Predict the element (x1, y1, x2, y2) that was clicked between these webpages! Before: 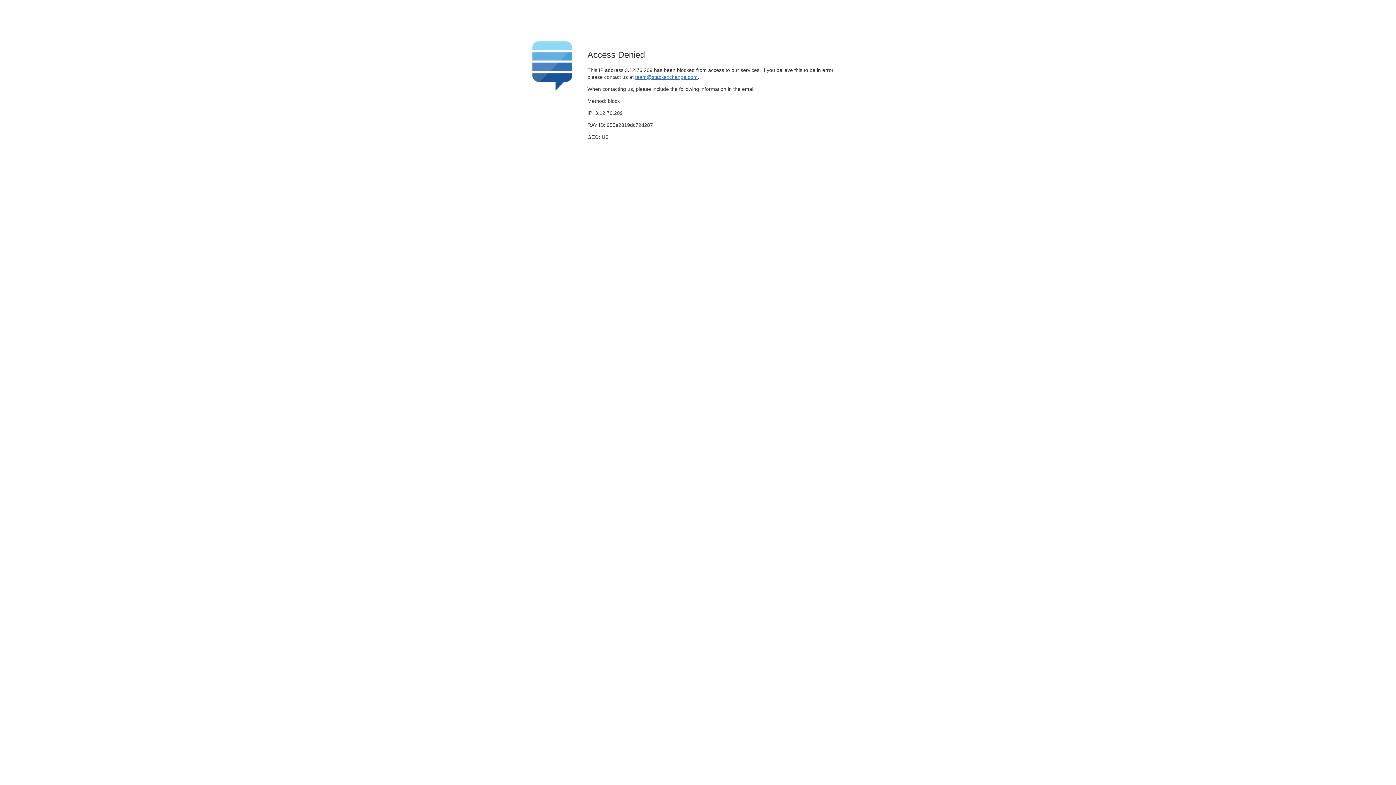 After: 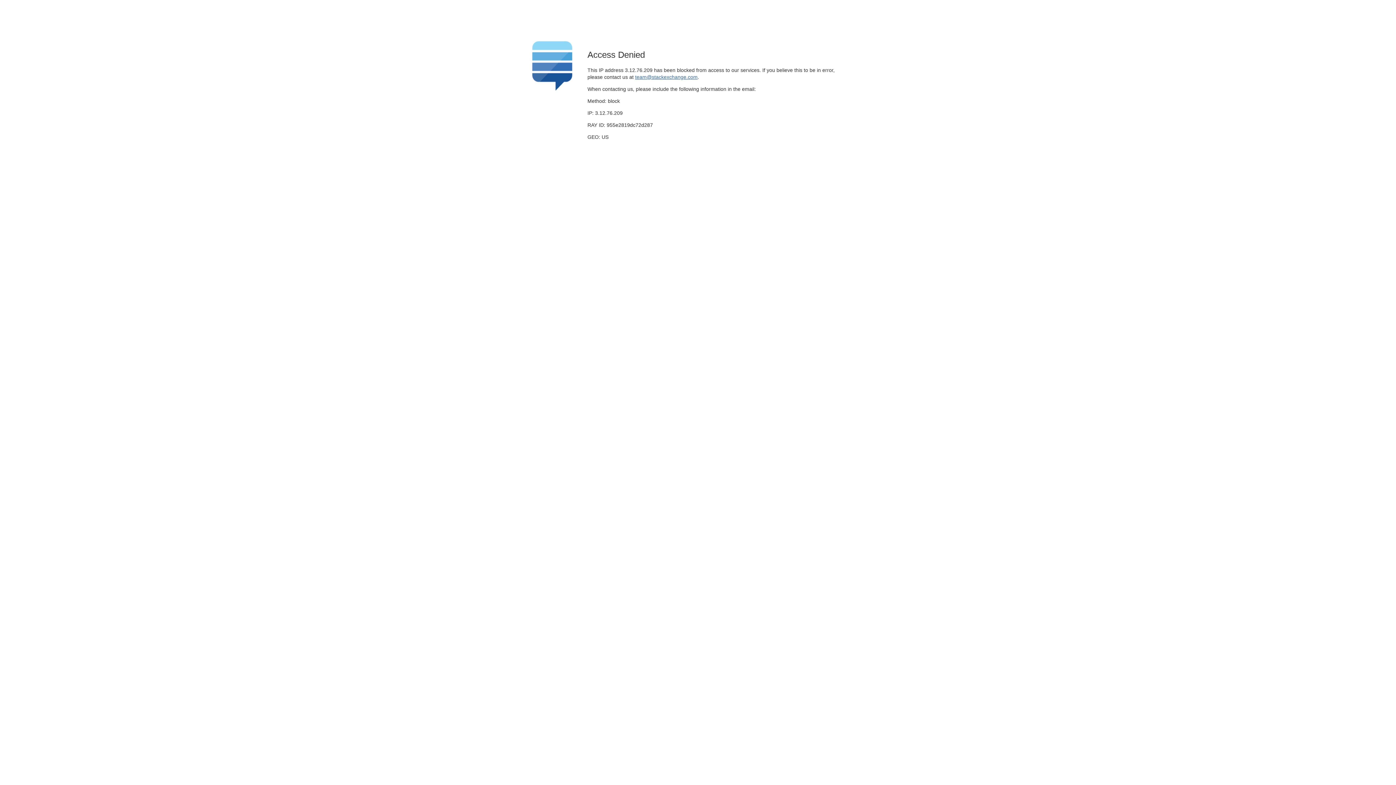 Action: label: team@stackexchange.com bbox: (635, 74, 697, 79)